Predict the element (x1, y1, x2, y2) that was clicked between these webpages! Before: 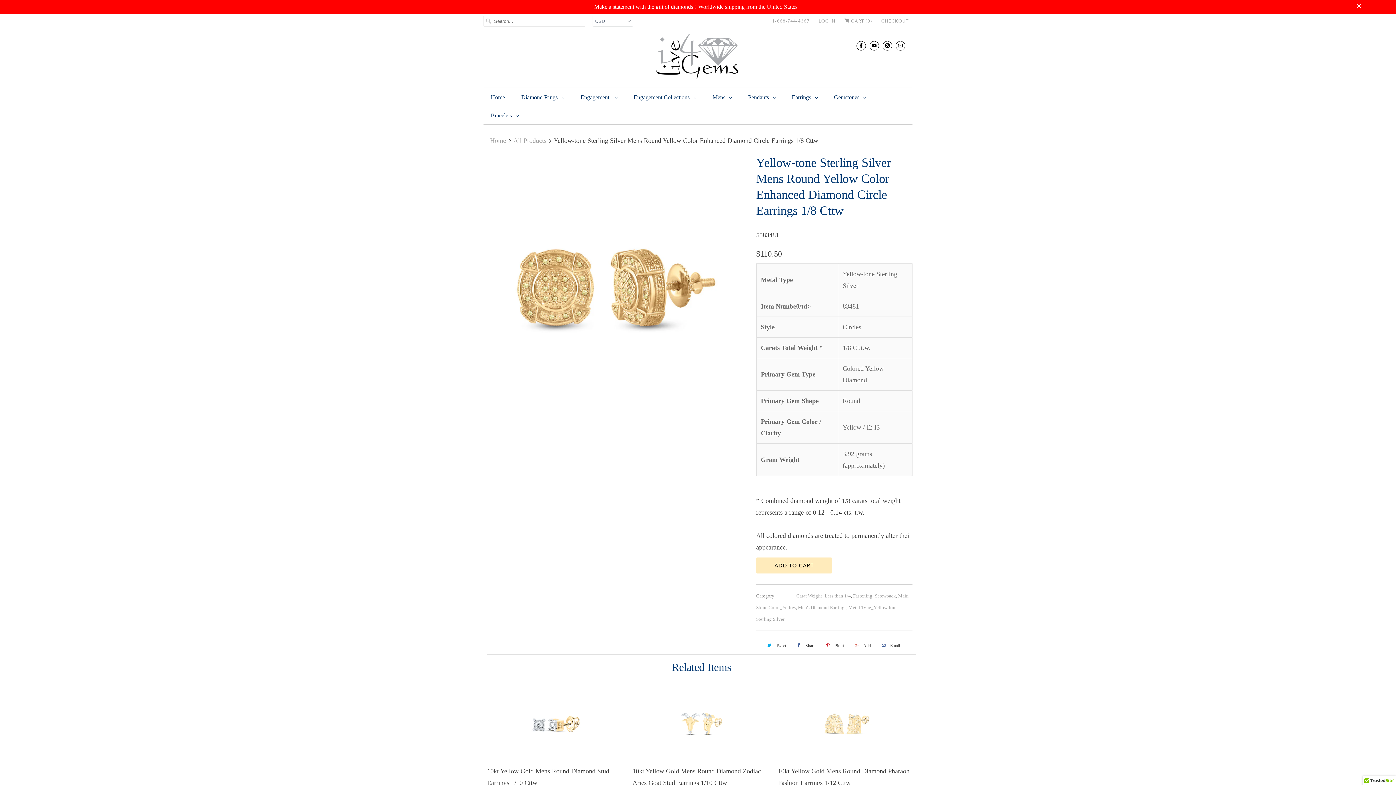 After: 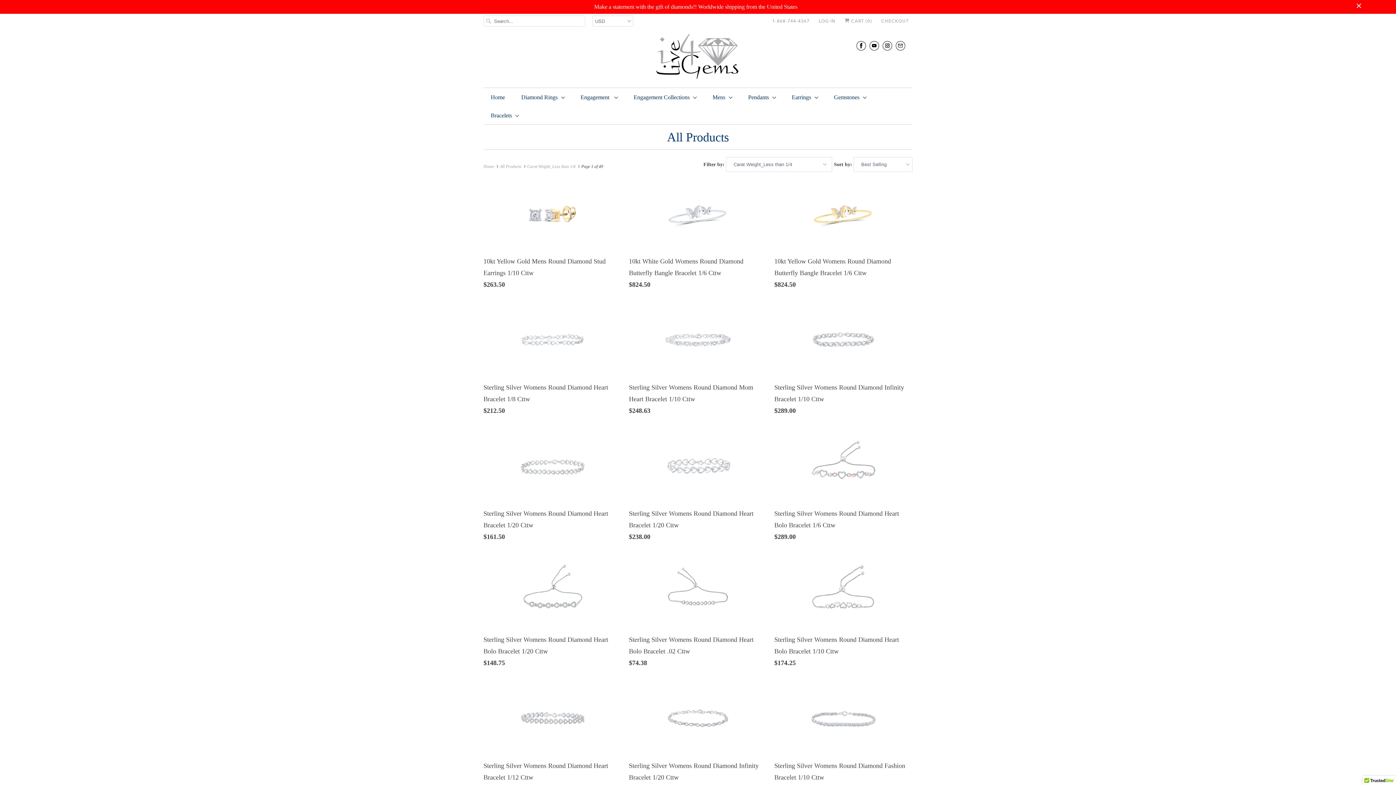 Action: bbox: (796, 593, 851, 598) label: Carat Weight_Less than 1/4